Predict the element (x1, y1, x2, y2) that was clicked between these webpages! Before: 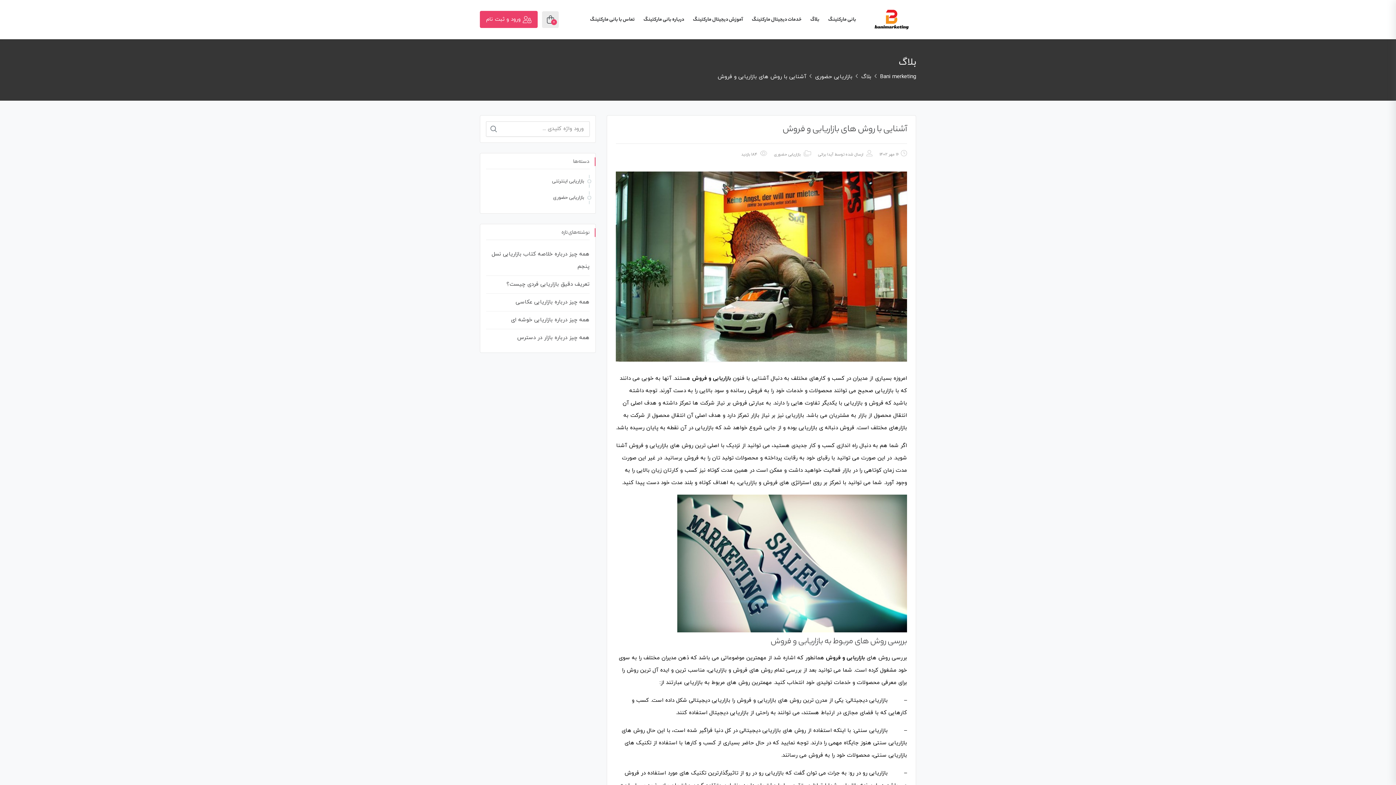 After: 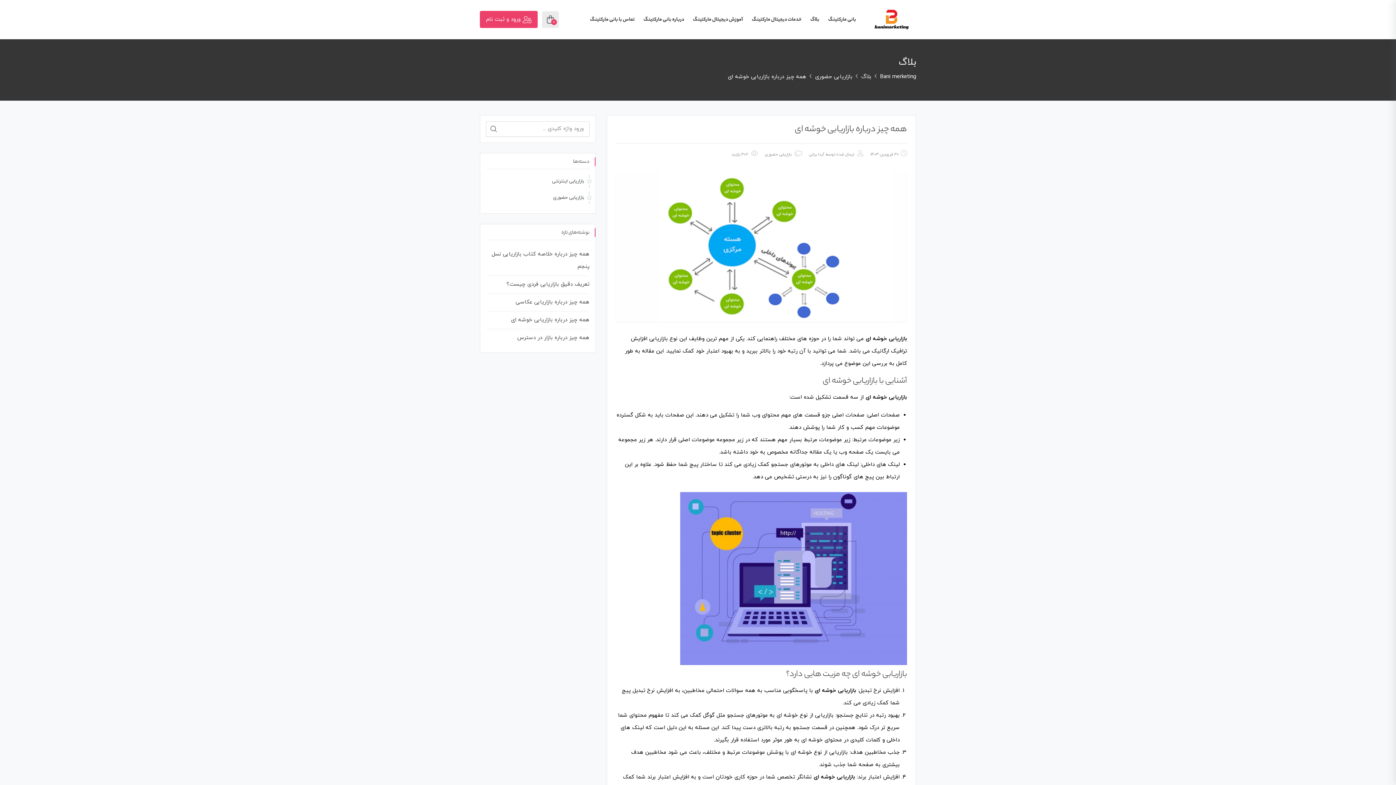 Action: bbox: (511, 316, 589, 324) label: همه چیز درباره بازاریابی خوشه ای